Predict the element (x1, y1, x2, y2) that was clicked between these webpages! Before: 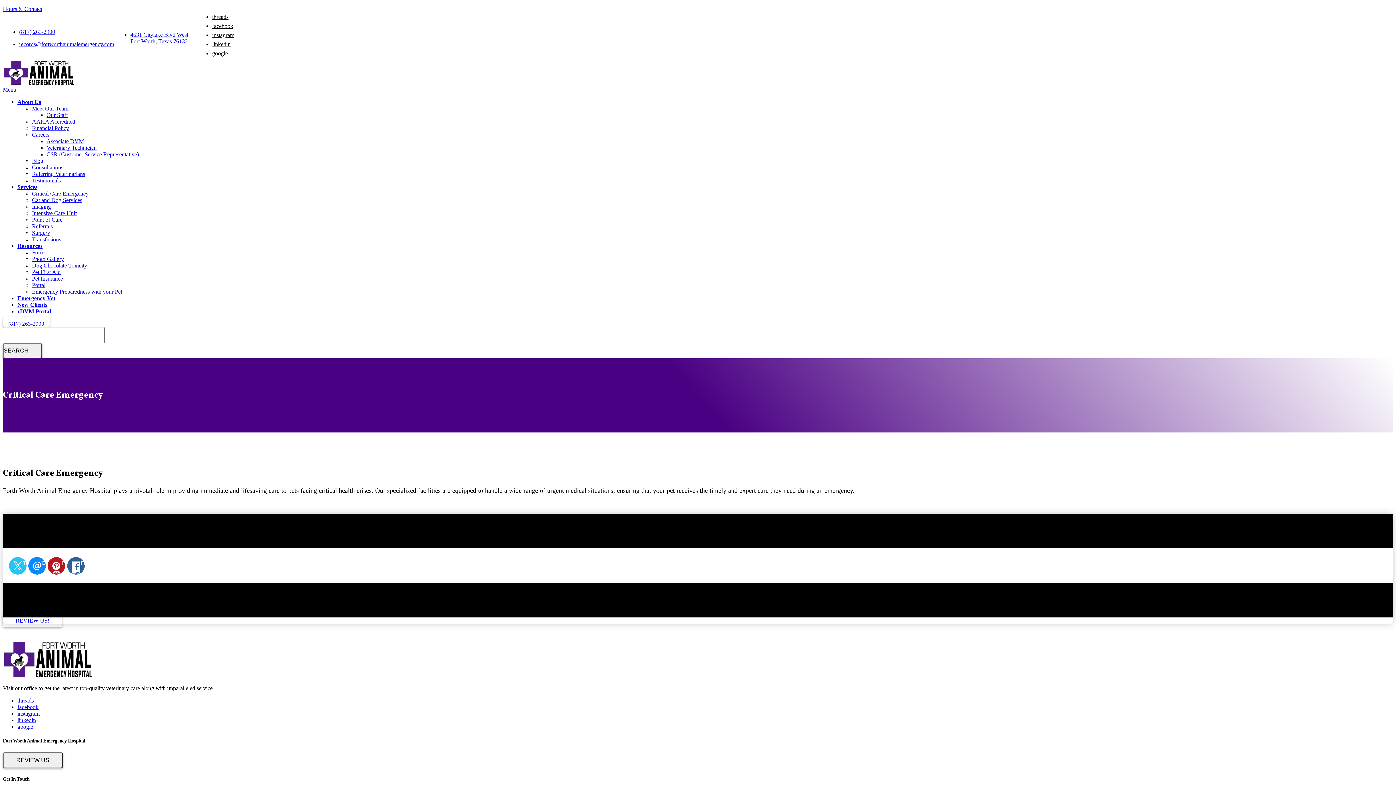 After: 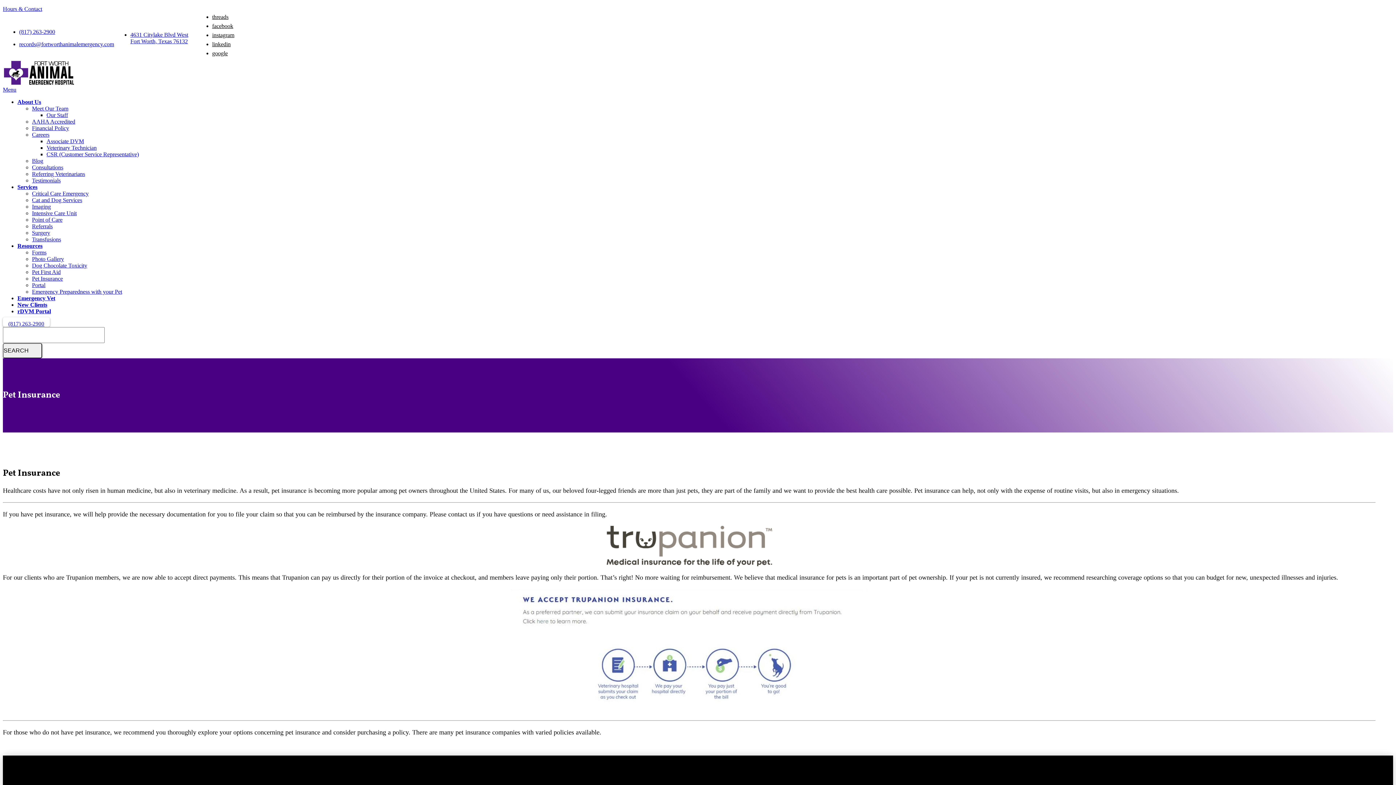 Action: bbox: (32, 275, 62, 281) label: Pet Insurance